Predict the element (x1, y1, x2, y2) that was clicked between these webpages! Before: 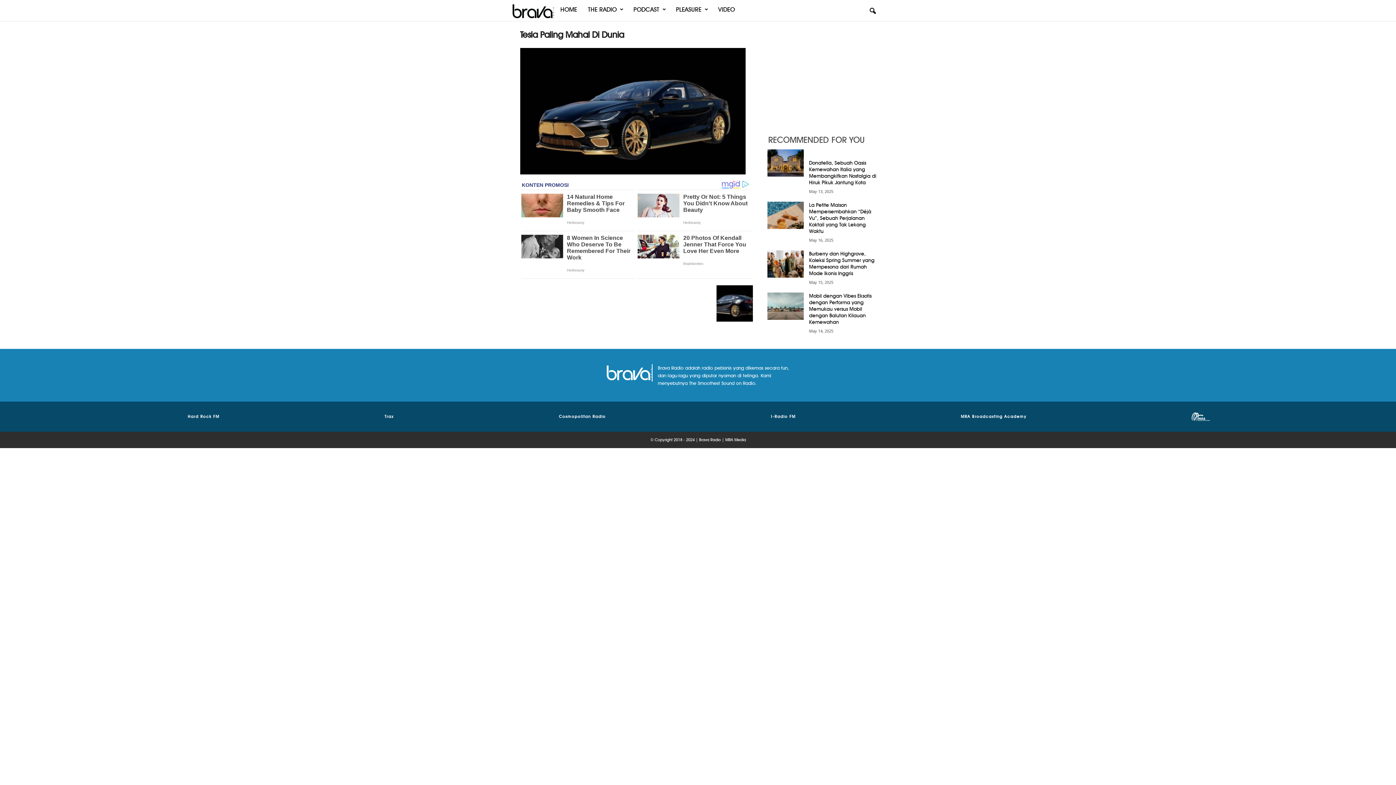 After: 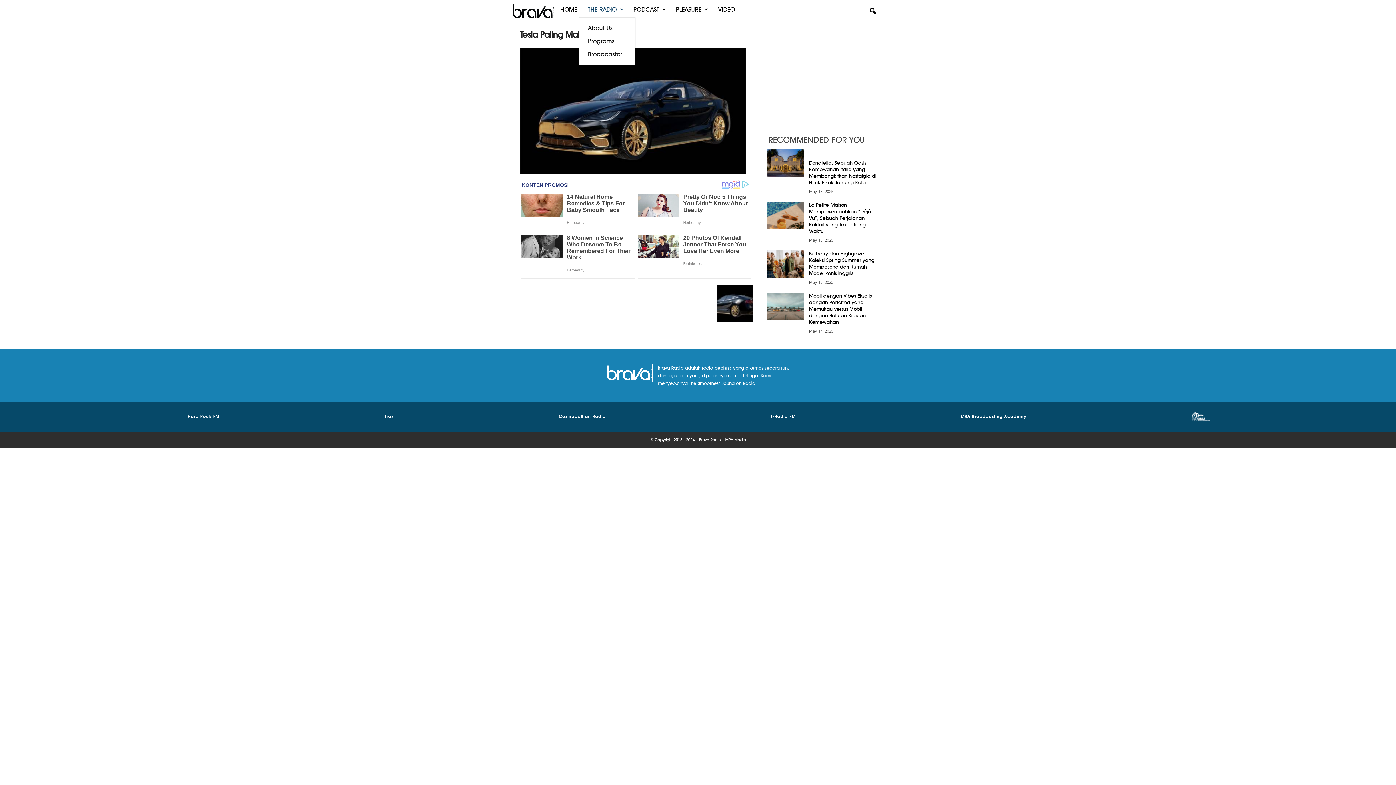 Action: label: THE RADIO bbox: (582, 1, 628, 17)